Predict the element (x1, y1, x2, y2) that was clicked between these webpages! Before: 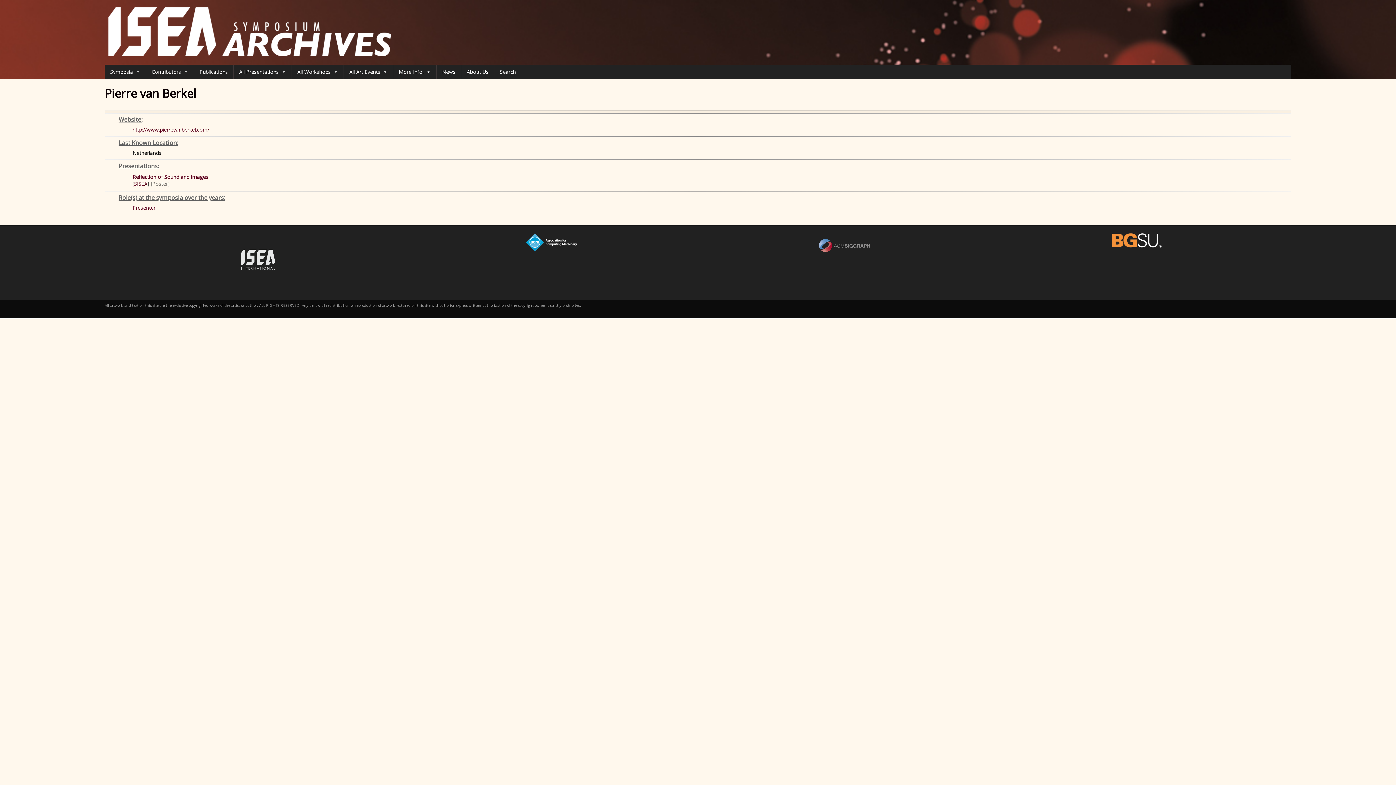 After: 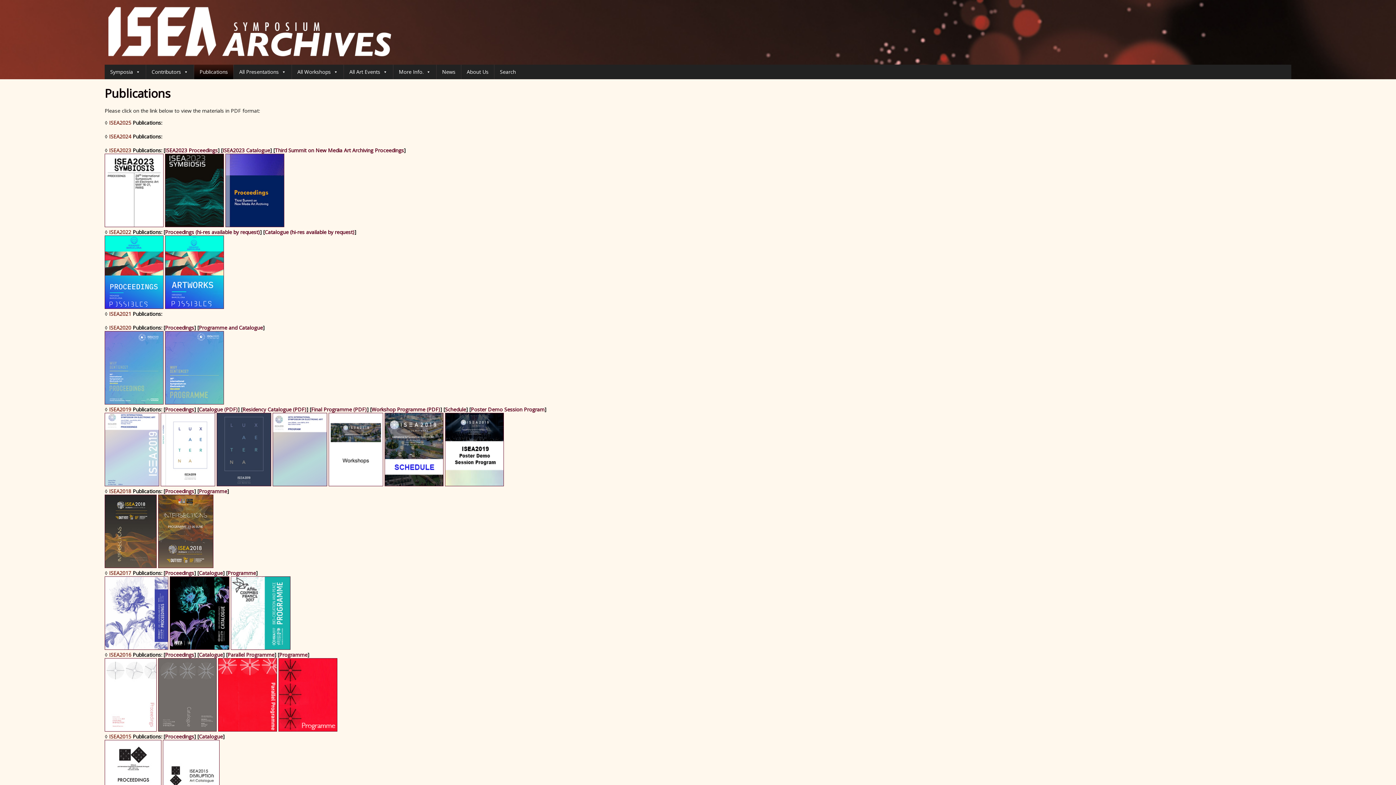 Action: label: Publications bbox: (194, 64, 233, 79)